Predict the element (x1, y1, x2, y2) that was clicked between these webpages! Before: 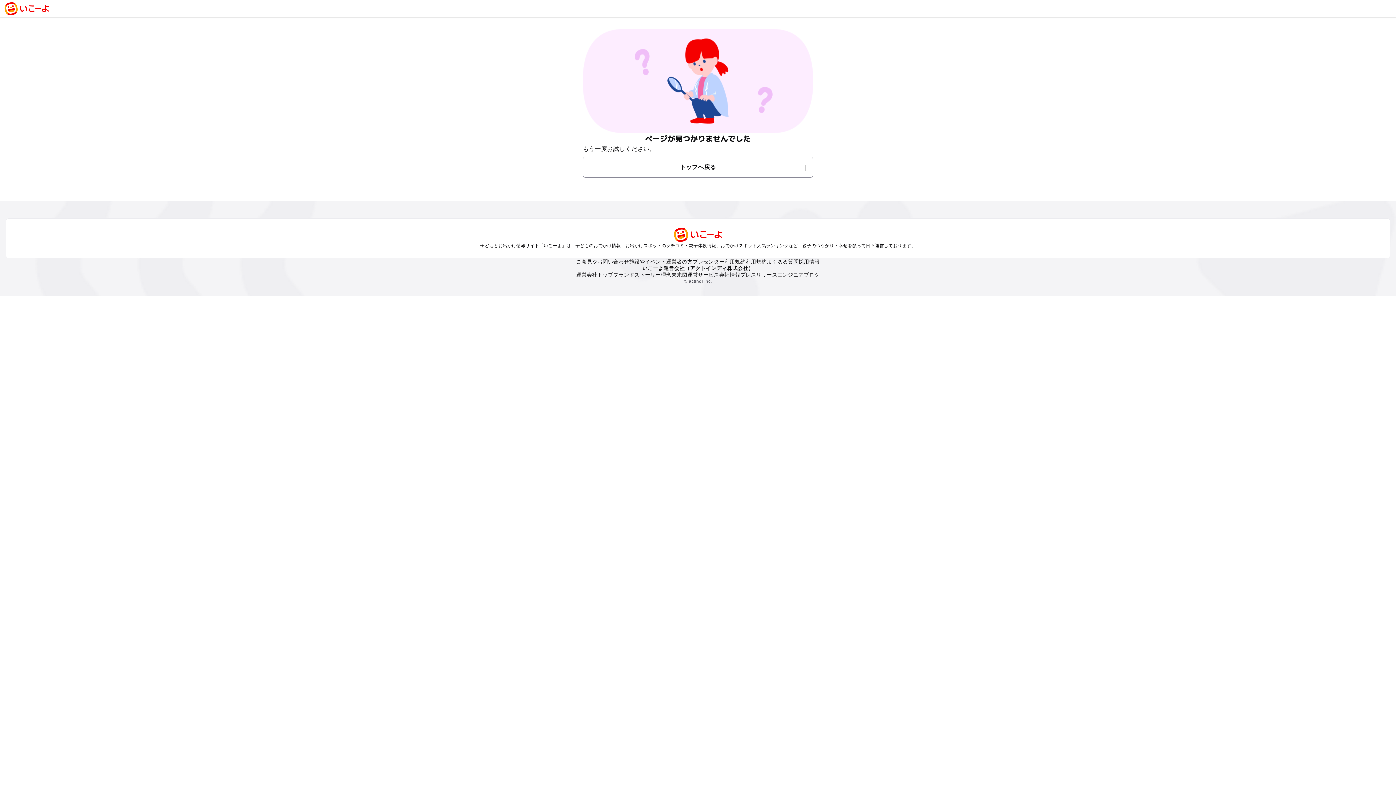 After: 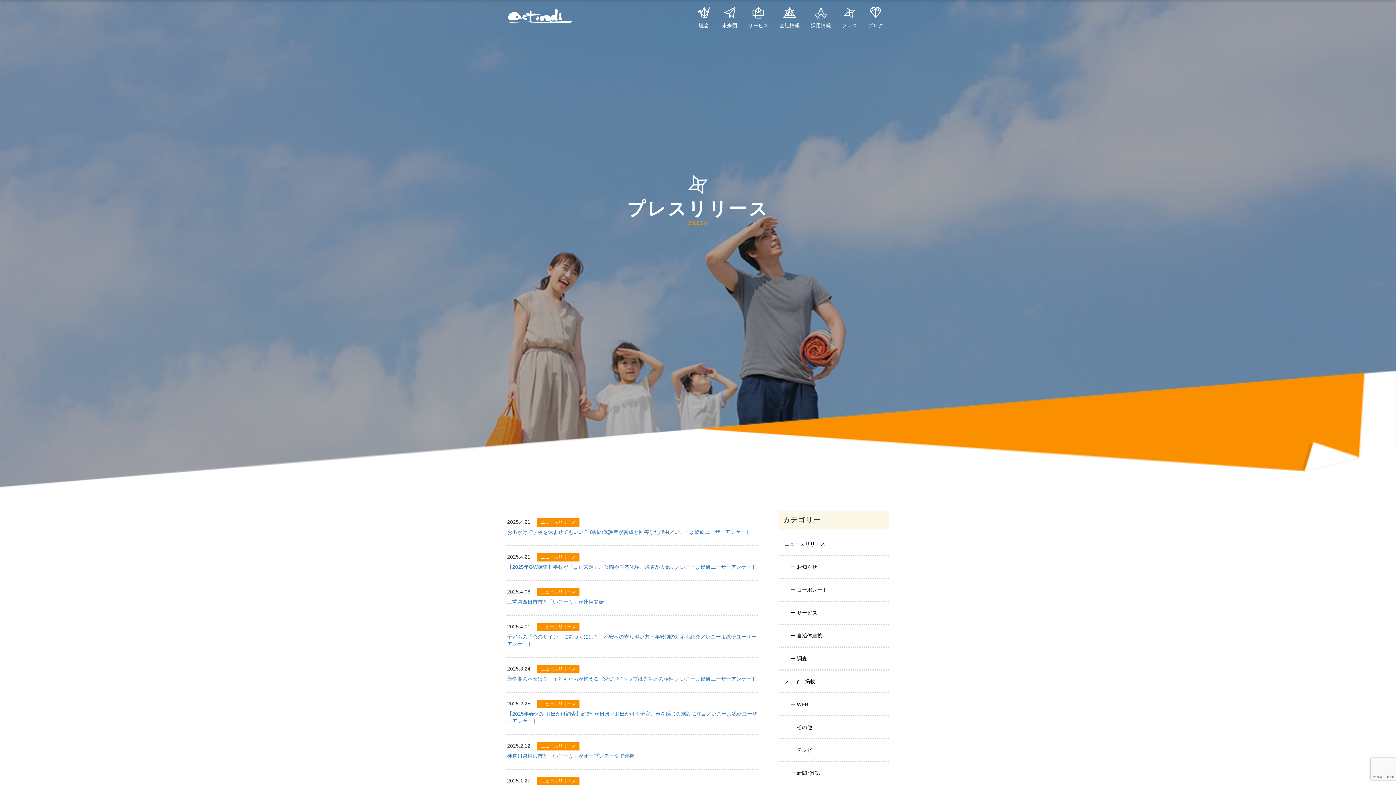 Action: bbox: (740, 271, 777, 278) label: プレスリリース